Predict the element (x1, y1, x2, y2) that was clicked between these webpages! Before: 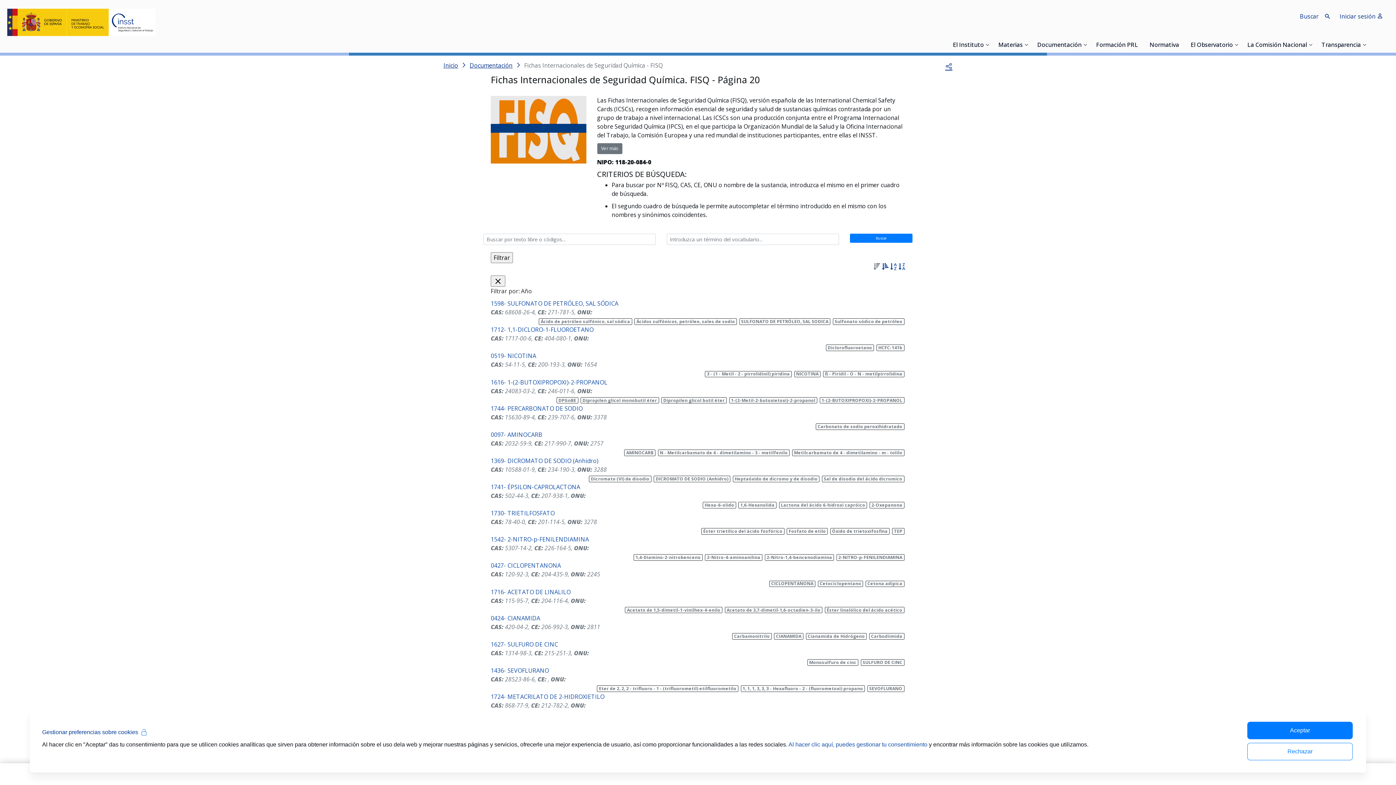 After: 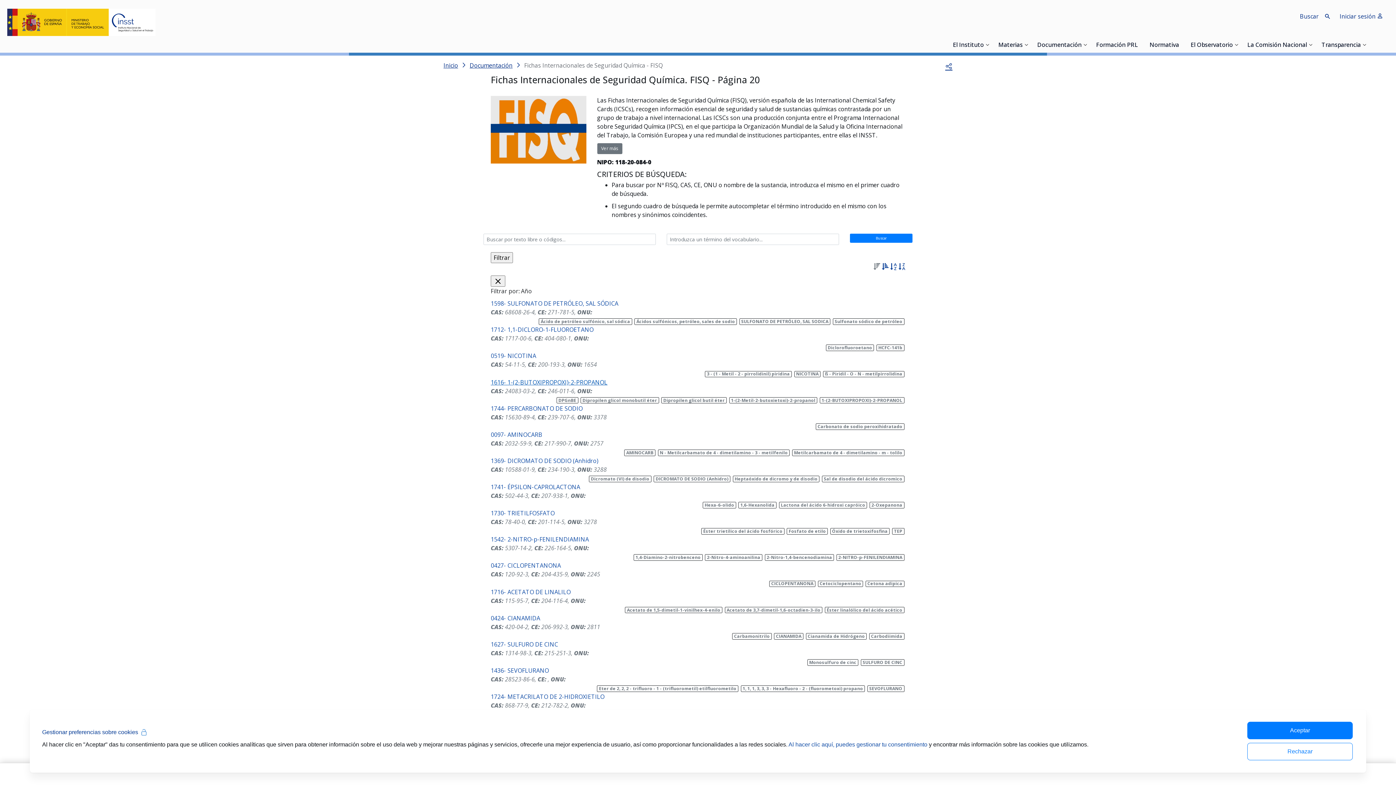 Action: bbox: (490, 378, 607, 386) label: 1616- 1-(2-BUTOXIPROPOXI)-2-PROPANOL